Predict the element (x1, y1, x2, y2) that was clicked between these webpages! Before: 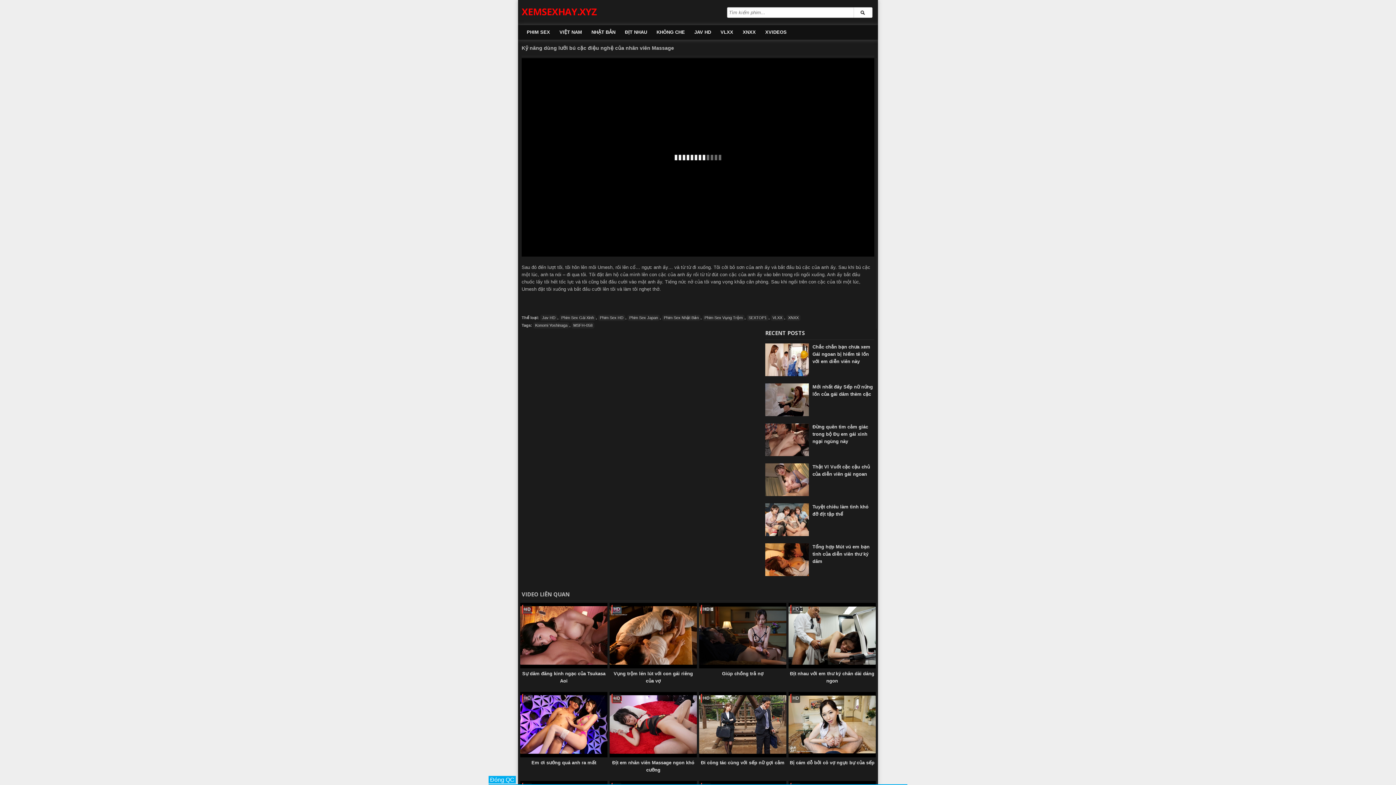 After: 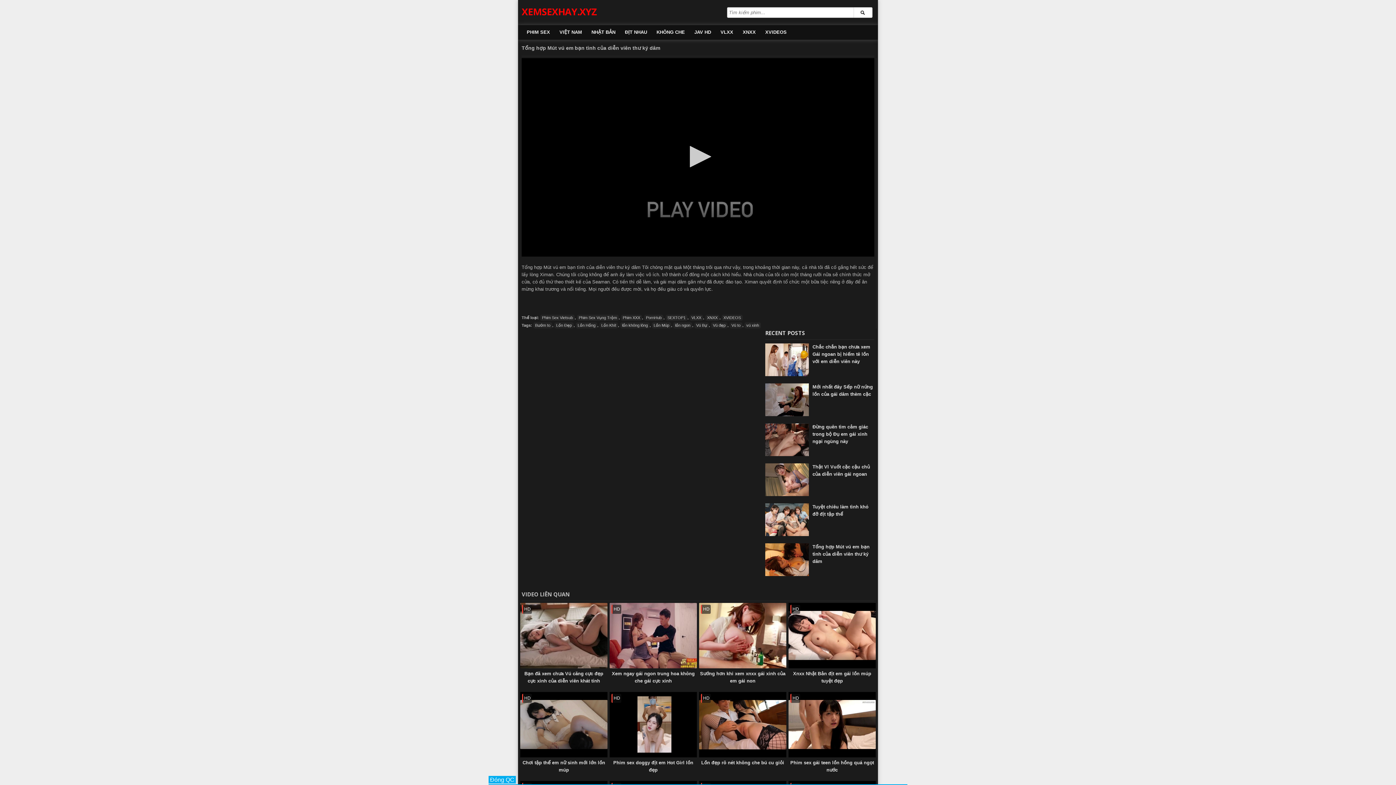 Action: bbox: (729, 507, 845, 612)